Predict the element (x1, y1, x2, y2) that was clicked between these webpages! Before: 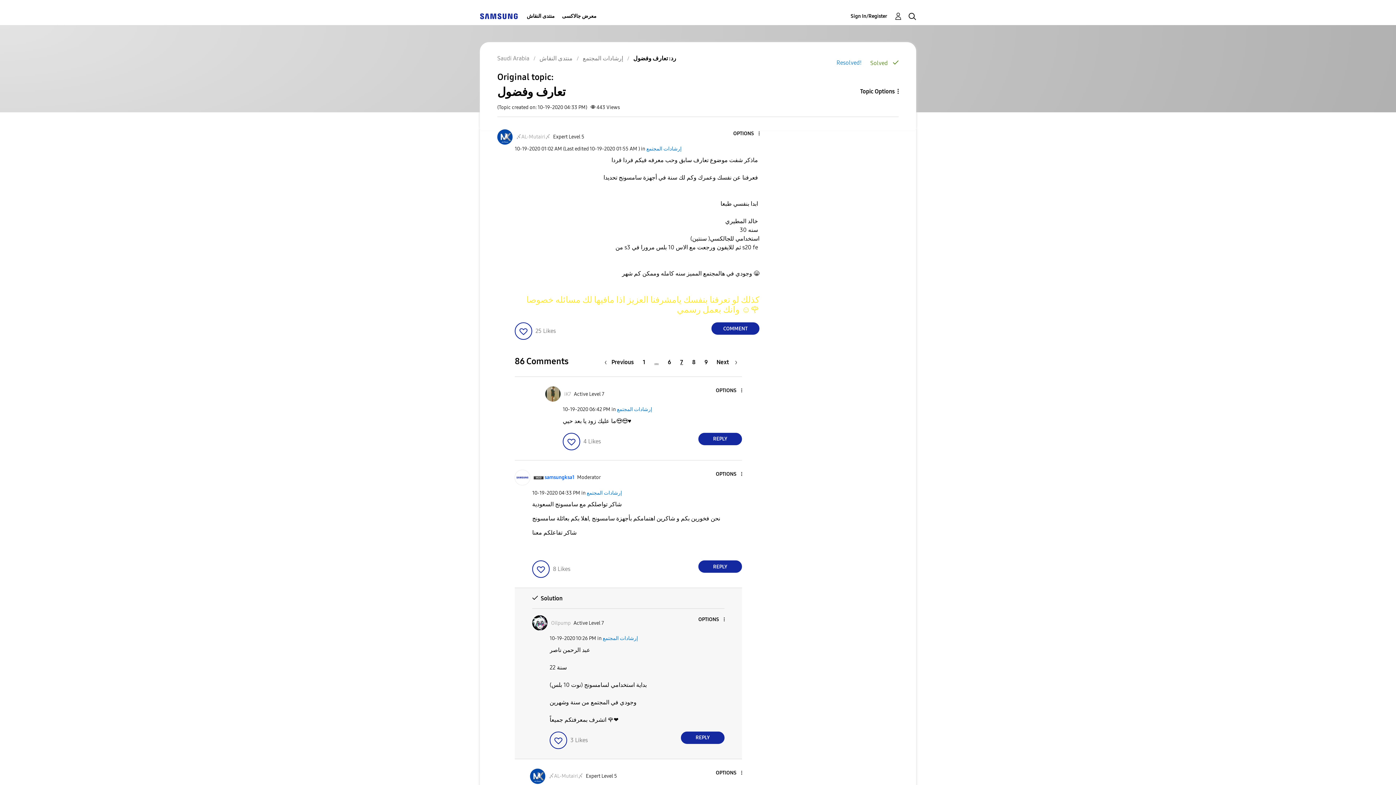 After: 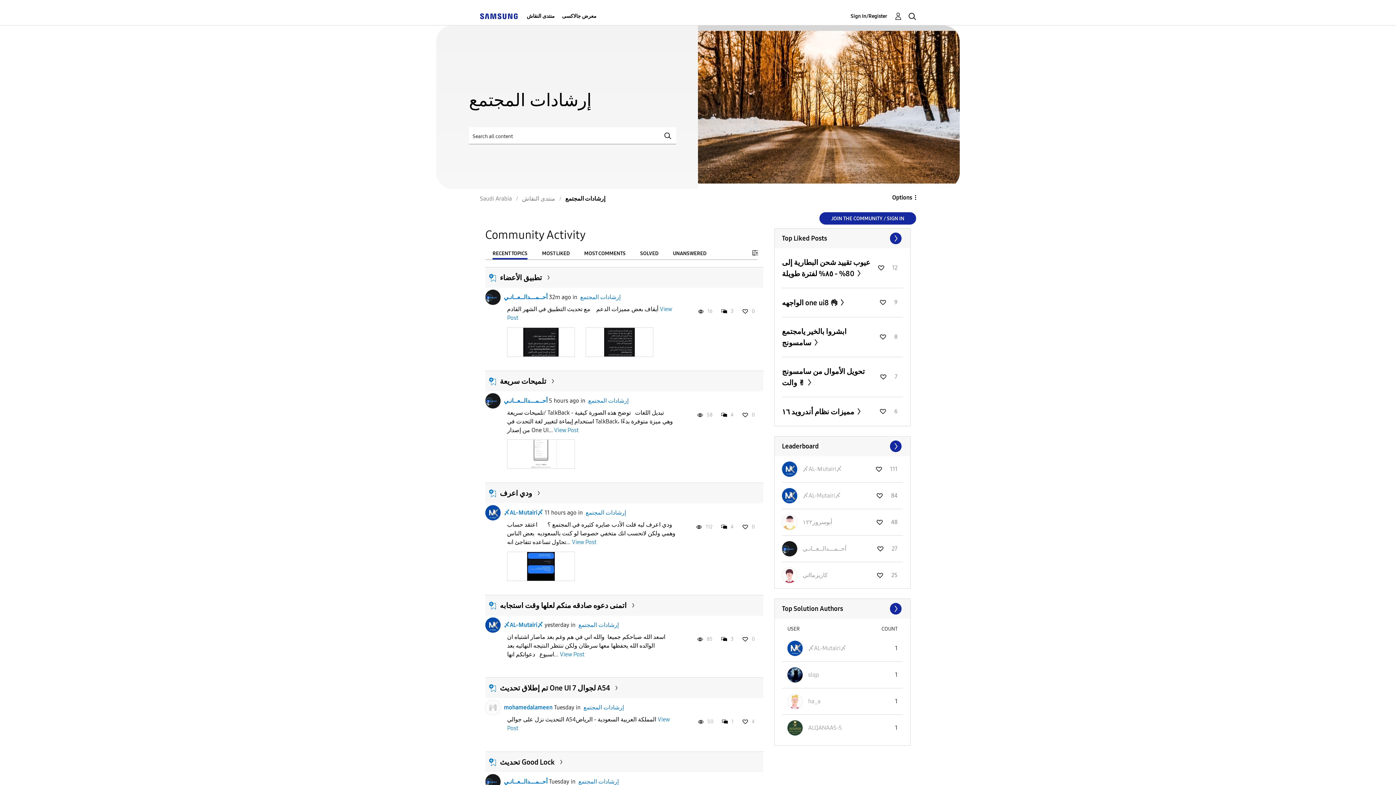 Action: bbox: (602, 635, 638, 641) label: إرشادات المجتمع